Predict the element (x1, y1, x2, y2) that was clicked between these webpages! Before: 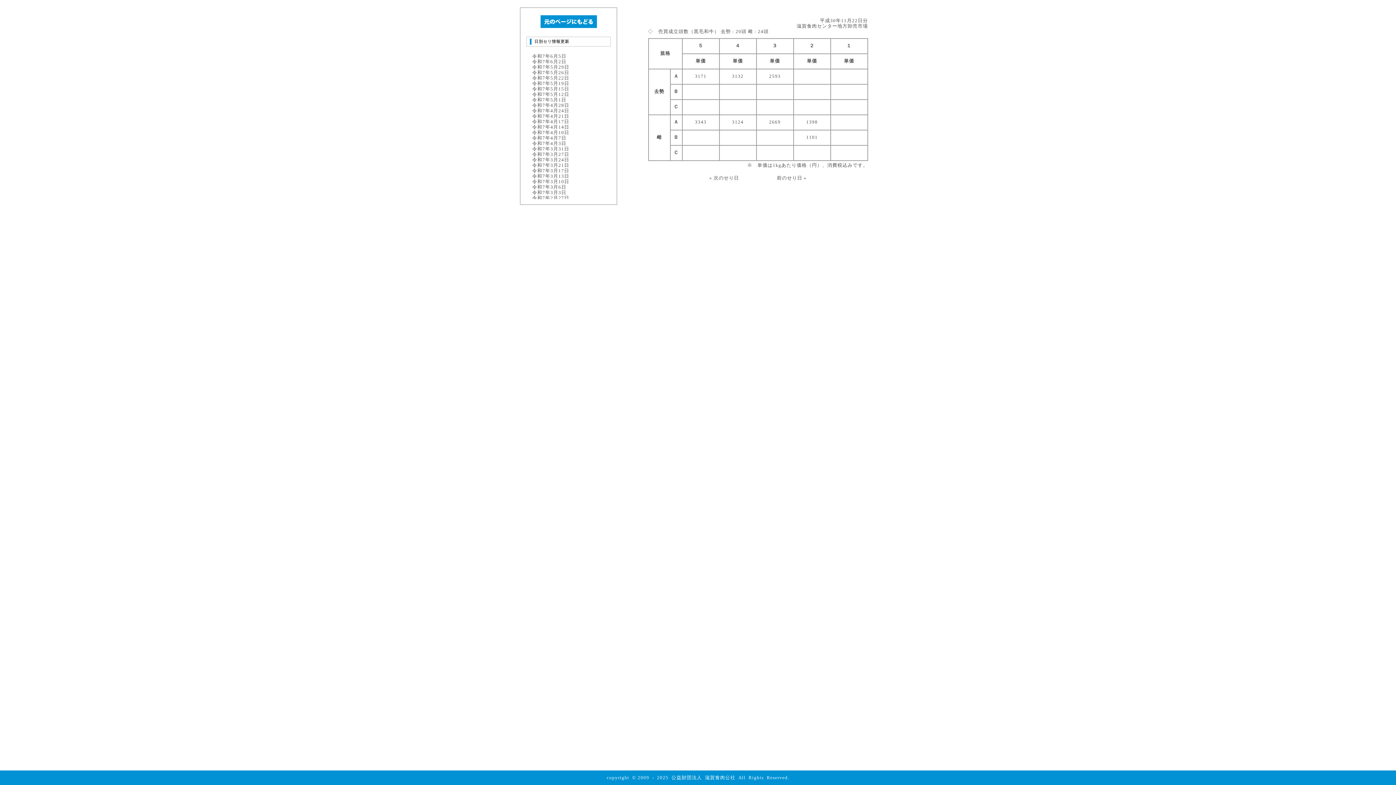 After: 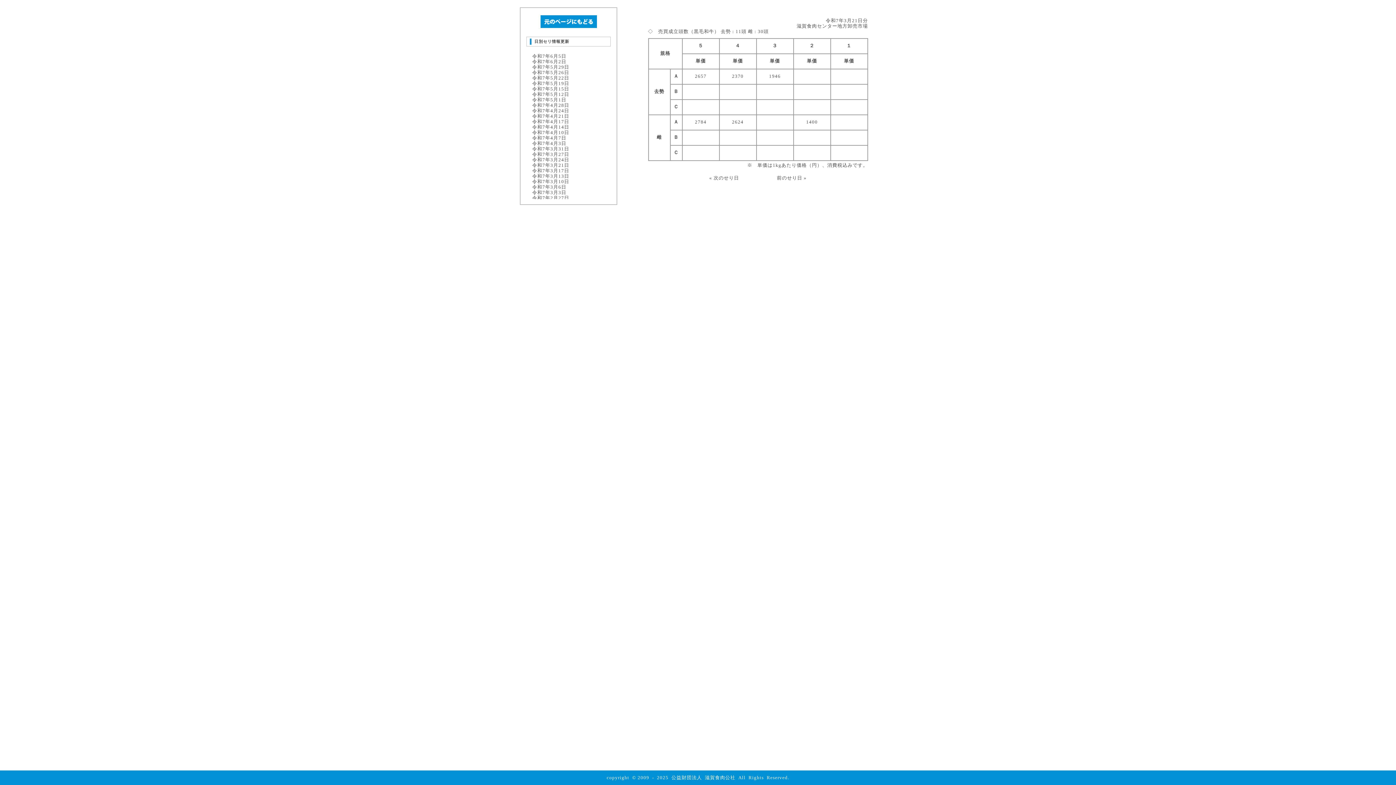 Action: label: 令和7年3月21日 bbox: (532, 162, 569, 168)